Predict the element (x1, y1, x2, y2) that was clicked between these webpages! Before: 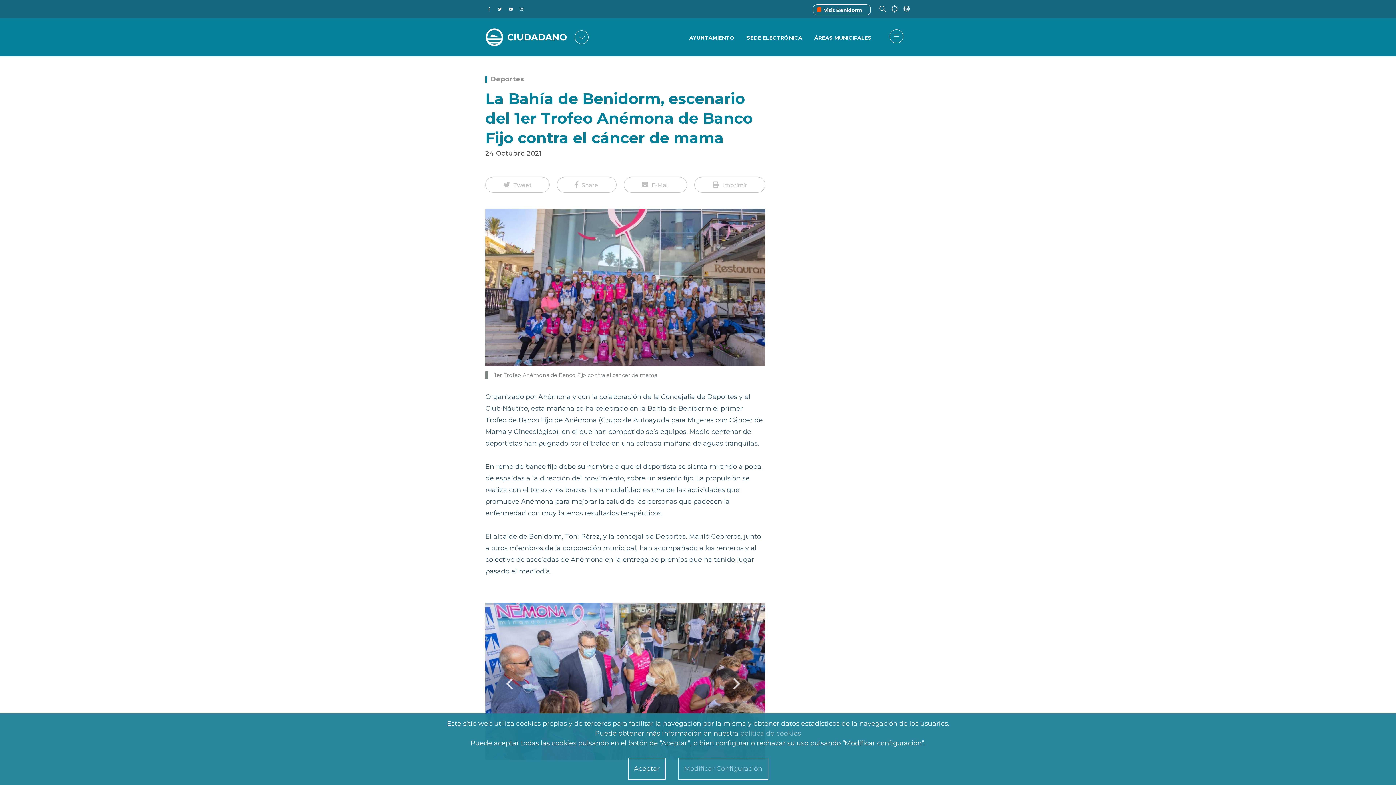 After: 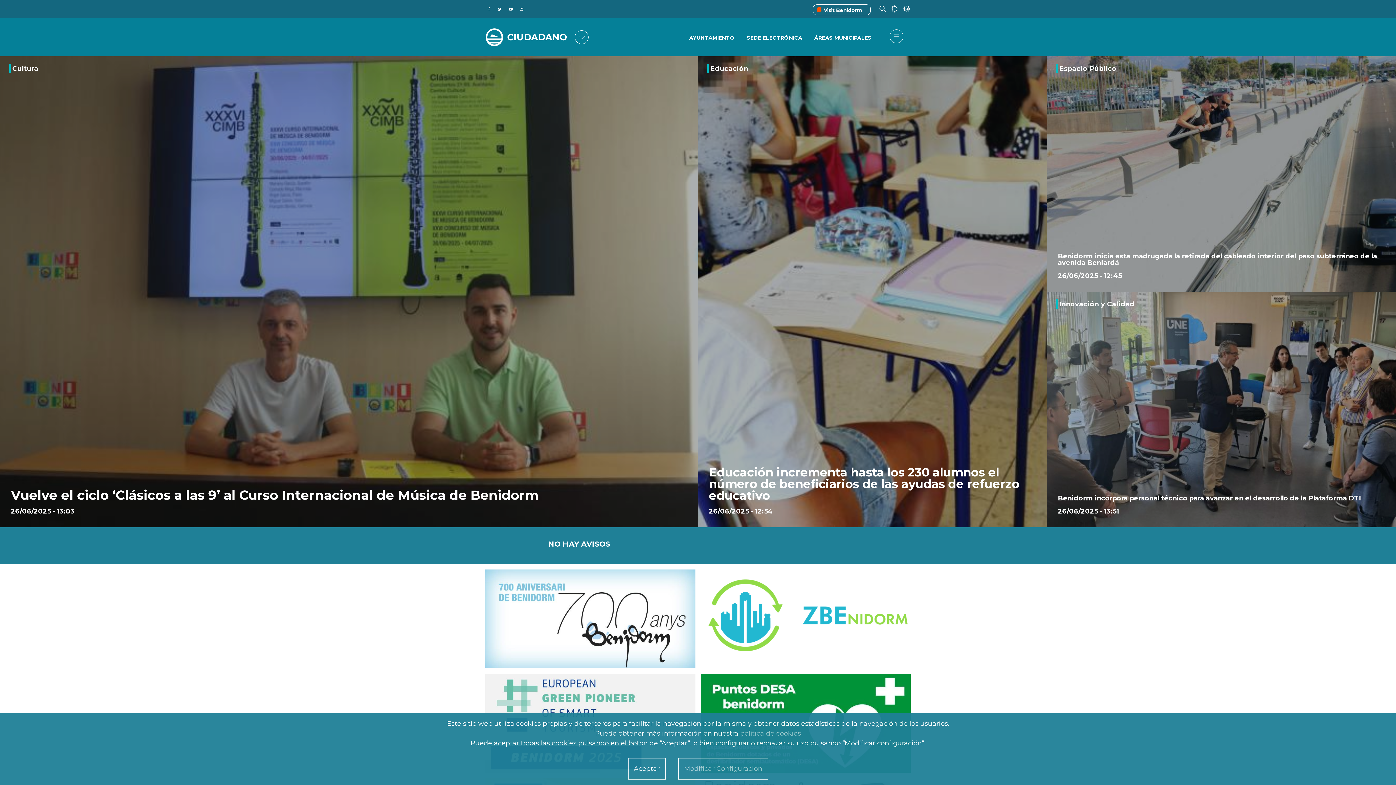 Action: bbox: (507, 31, 567, 42) label: CIUDADANO